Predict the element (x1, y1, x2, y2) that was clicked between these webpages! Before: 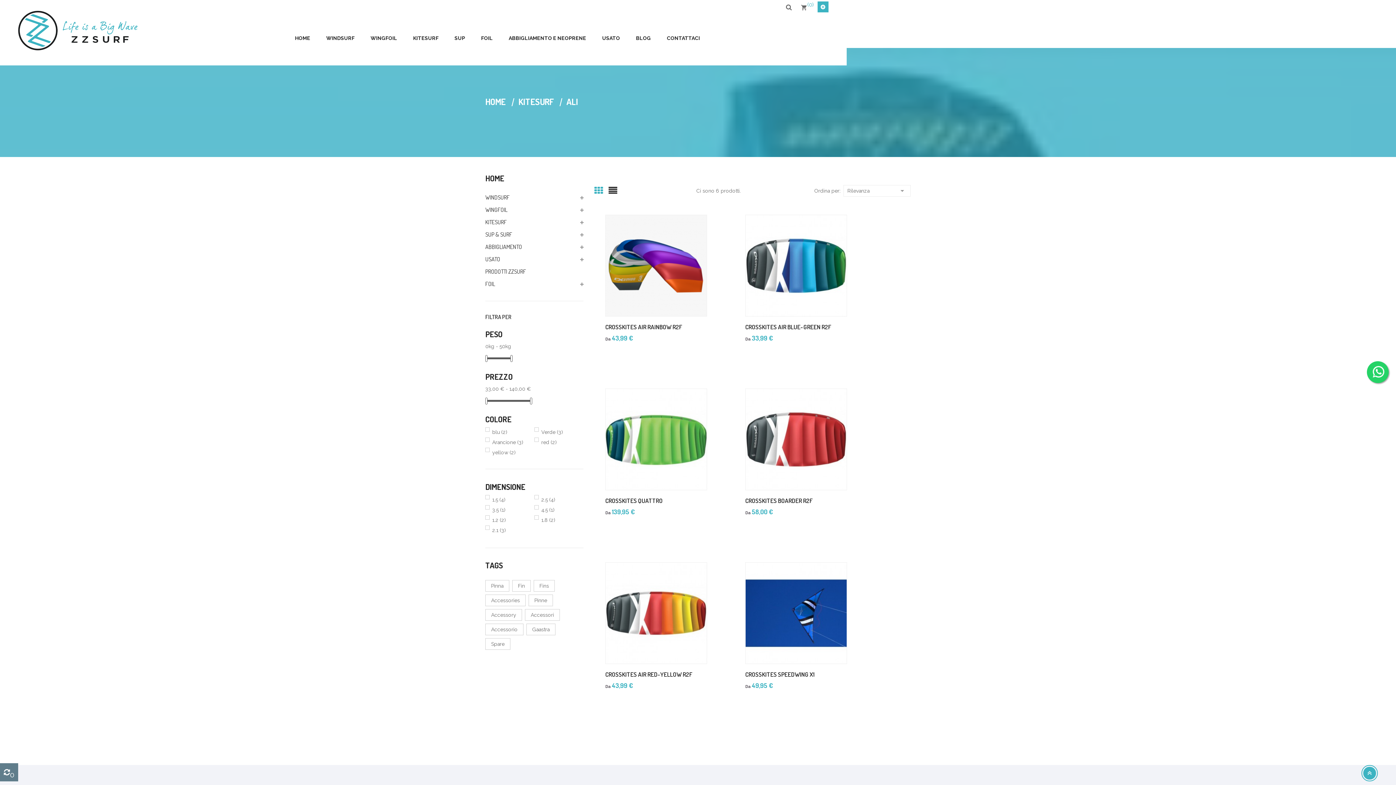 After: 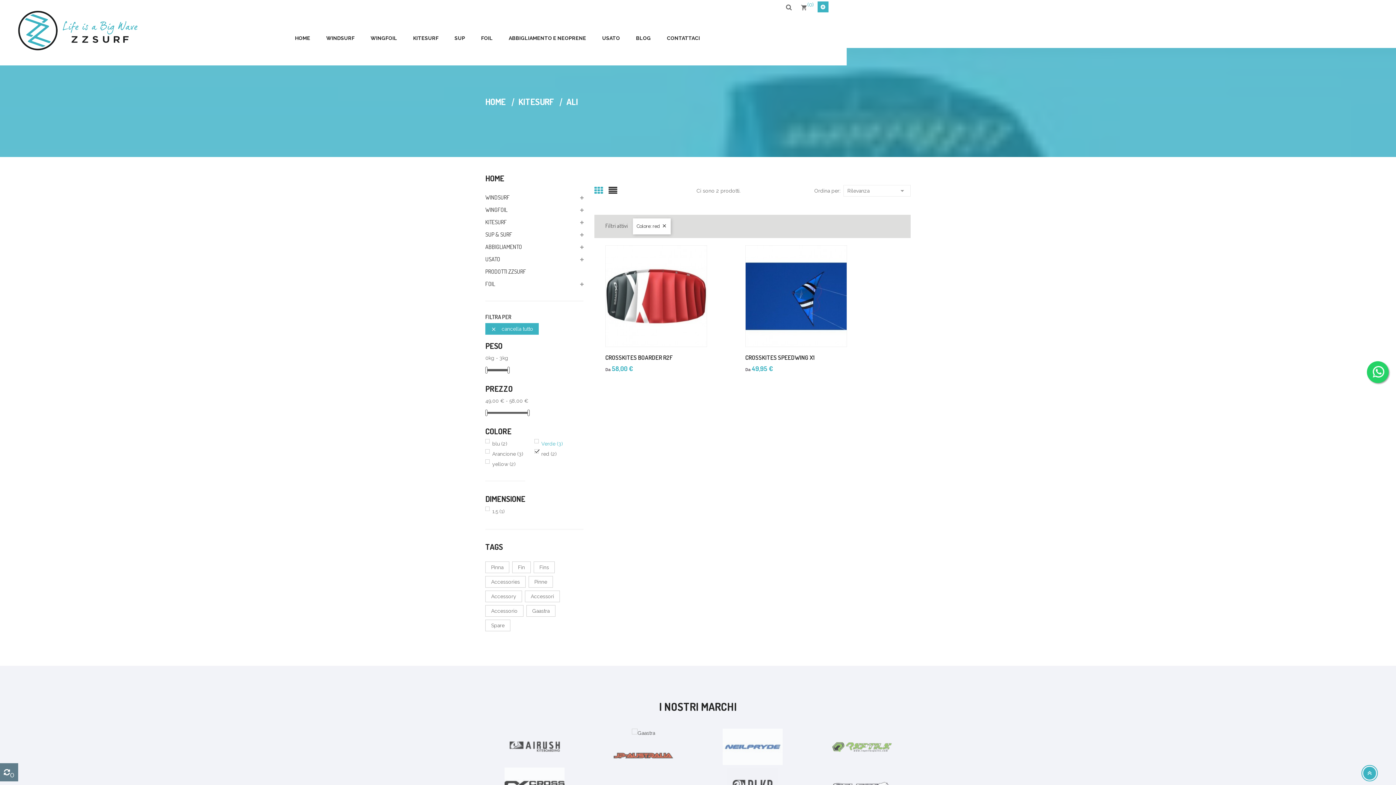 Action: label: red (2) bbox: (541, 439, 579, 445)